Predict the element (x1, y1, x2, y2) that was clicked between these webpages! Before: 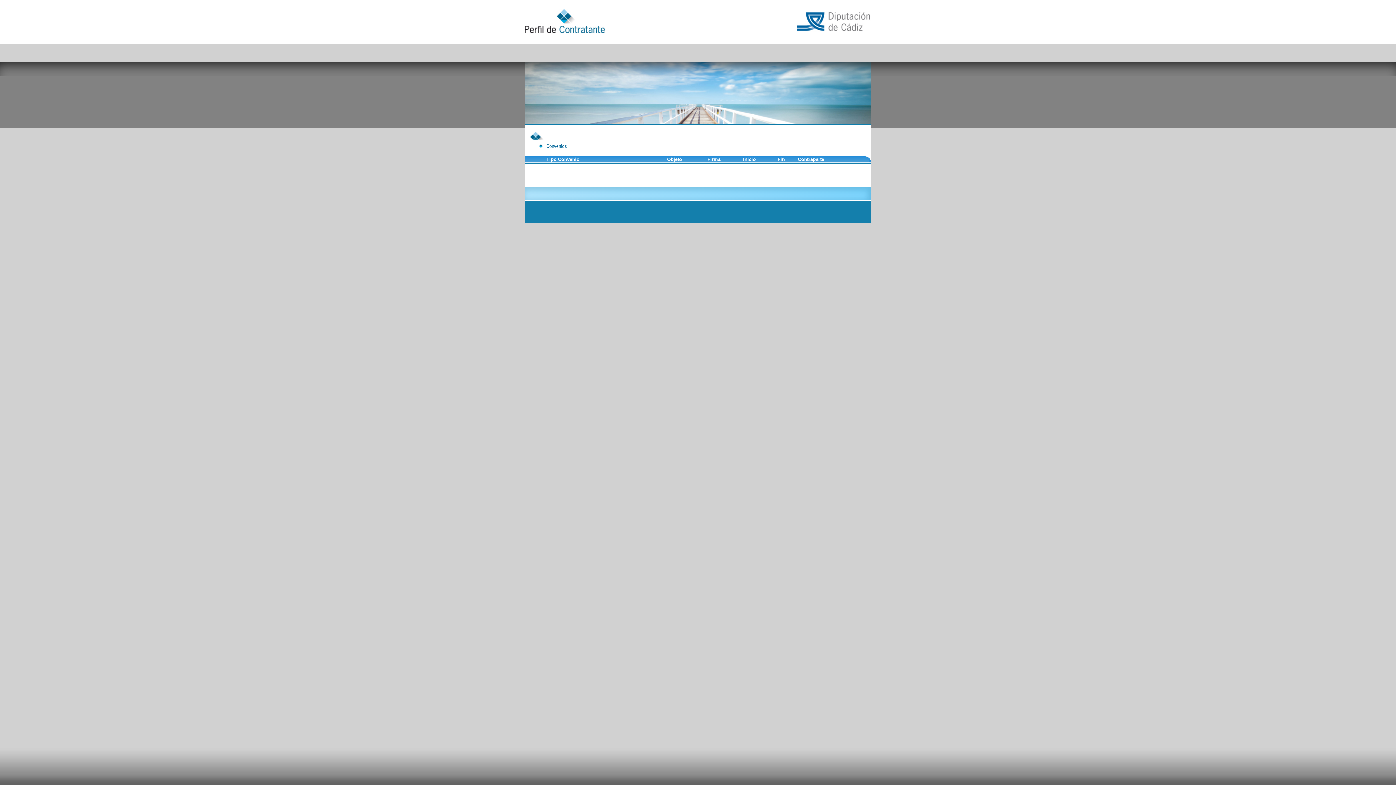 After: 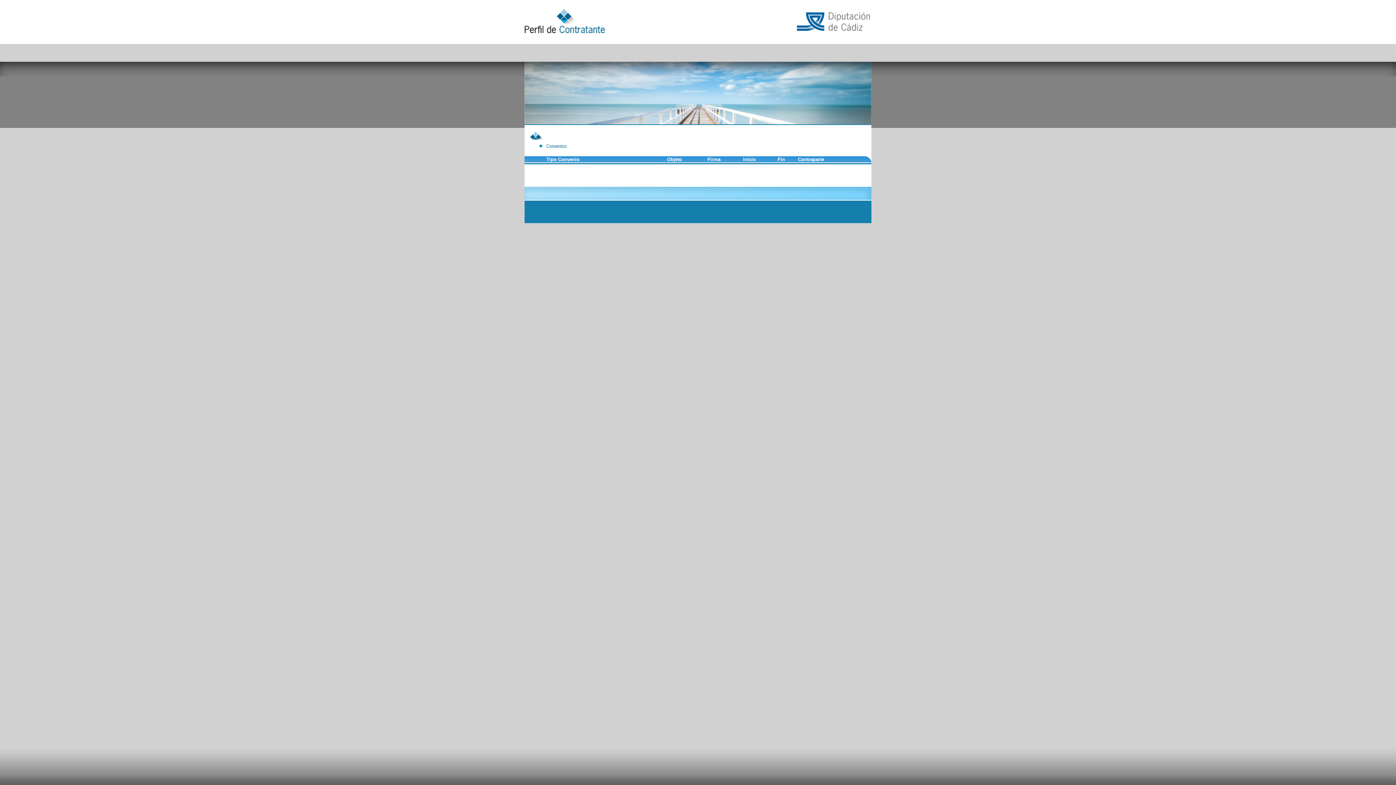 Action: label: Tipo Convenio bbox: (546, 156, 579, 162)